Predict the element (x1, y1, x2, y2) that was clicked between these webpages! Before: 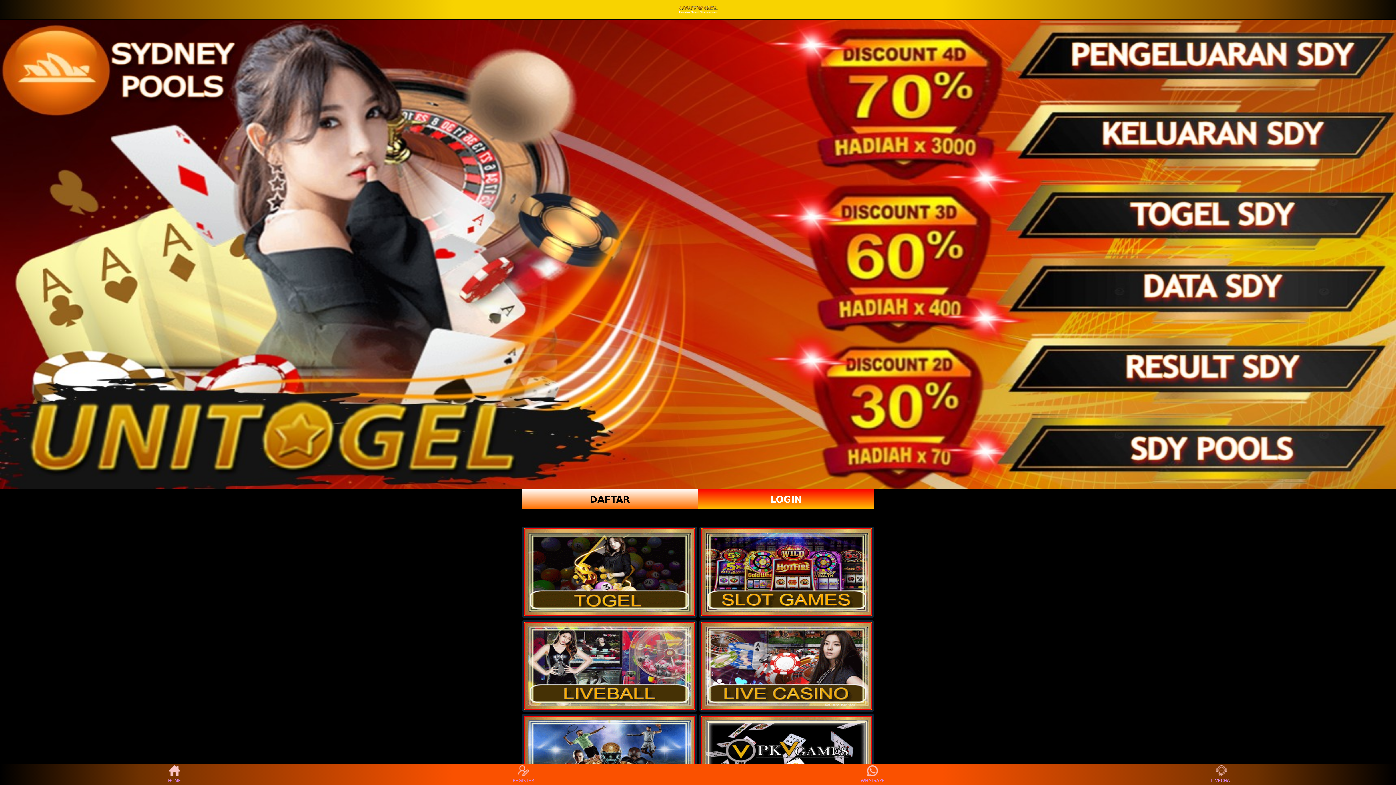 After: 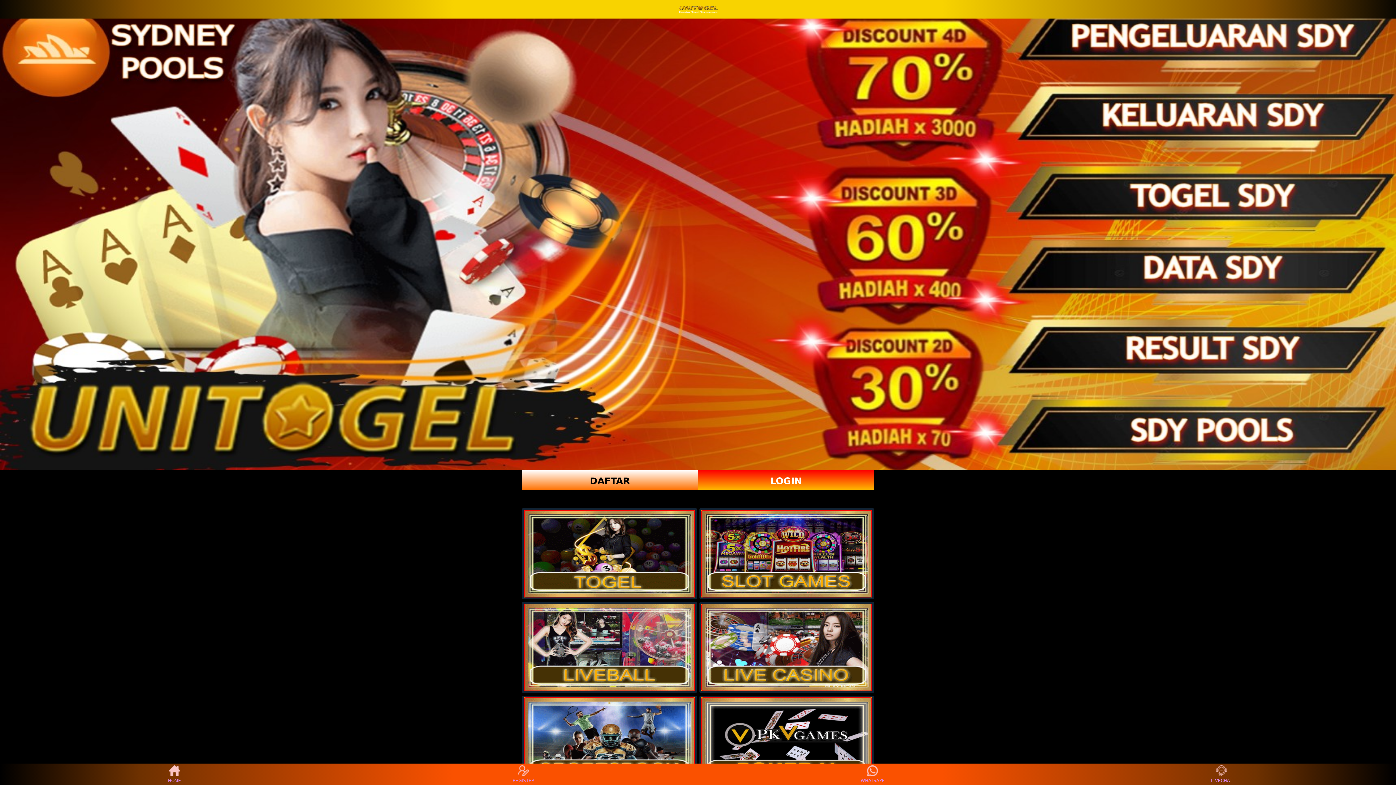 Action: bbox: (701, 716, 872, 804)